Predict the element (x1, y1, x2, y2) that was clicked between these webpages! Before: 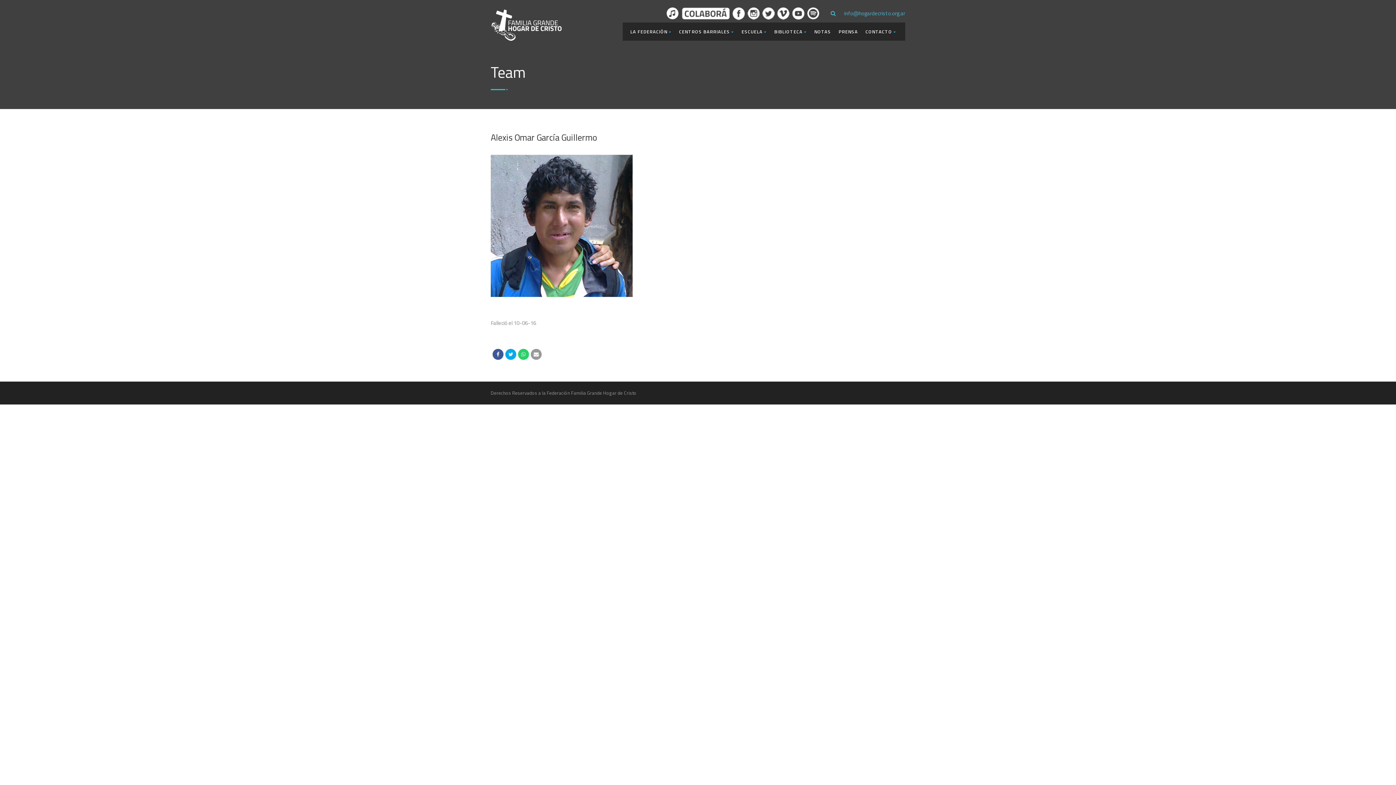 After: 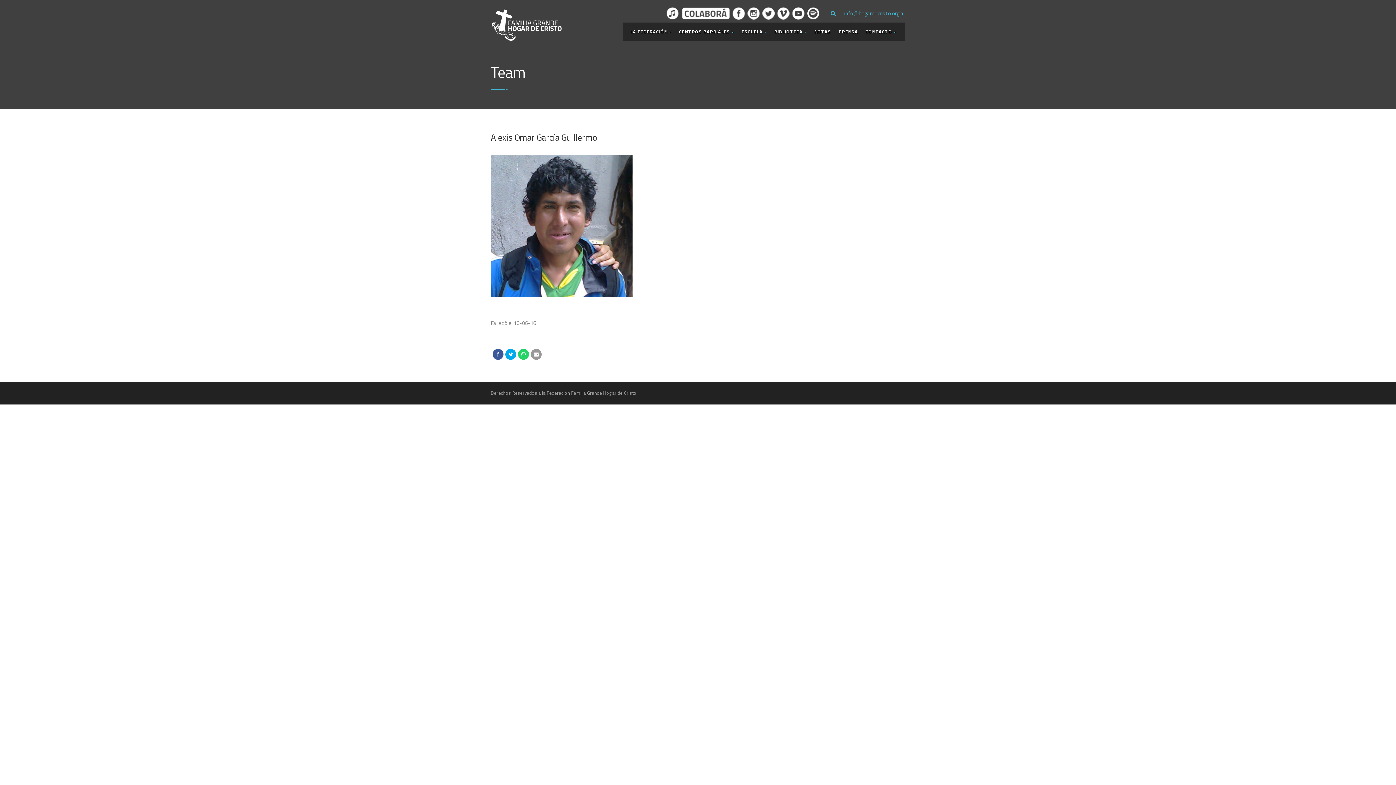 Action: label: info@hogardecristo.org.ar bbox: (844, 9, 905, 17)